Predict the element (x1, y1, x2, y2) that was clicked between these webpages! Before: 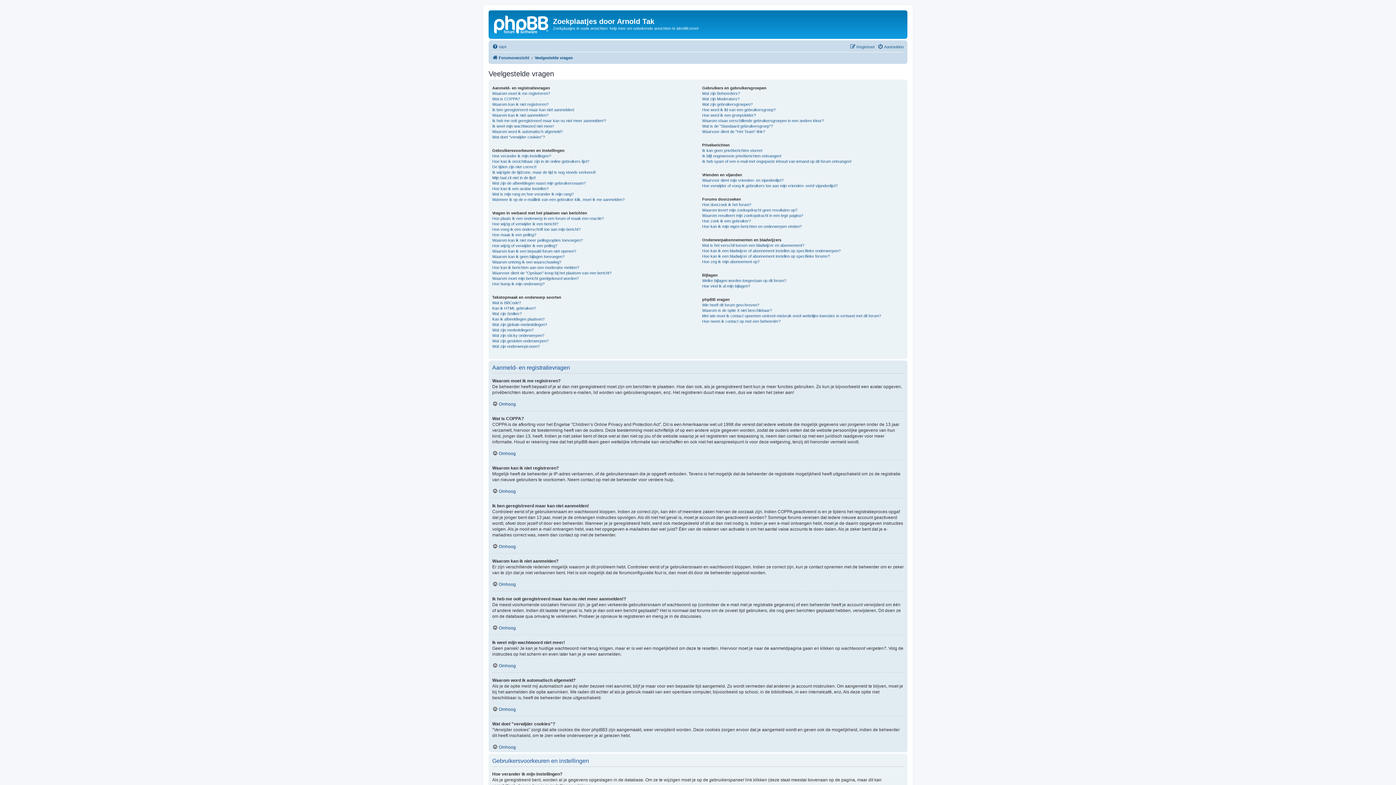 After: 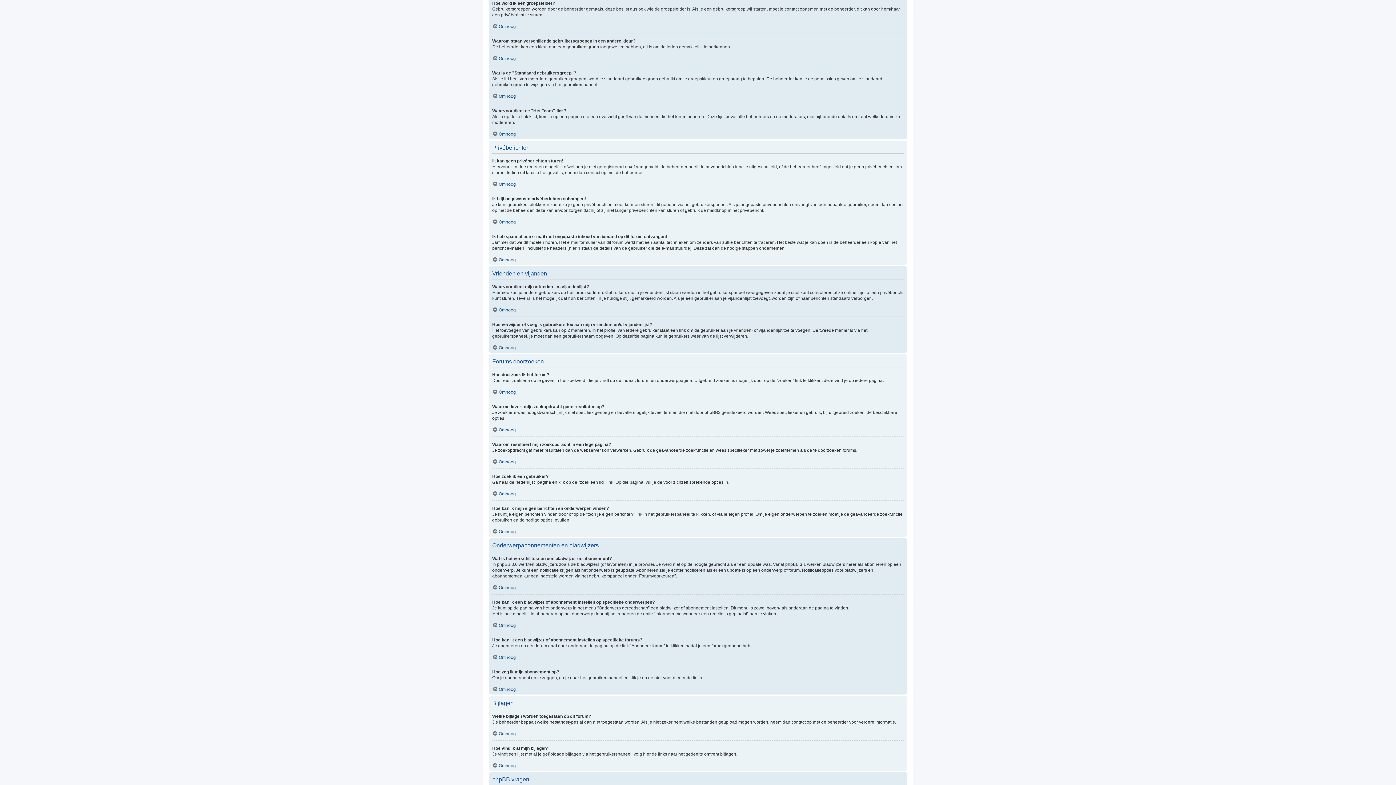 Action: label: Hoe word ik een groepsleider? bbox: (702, 112, 756, 118)